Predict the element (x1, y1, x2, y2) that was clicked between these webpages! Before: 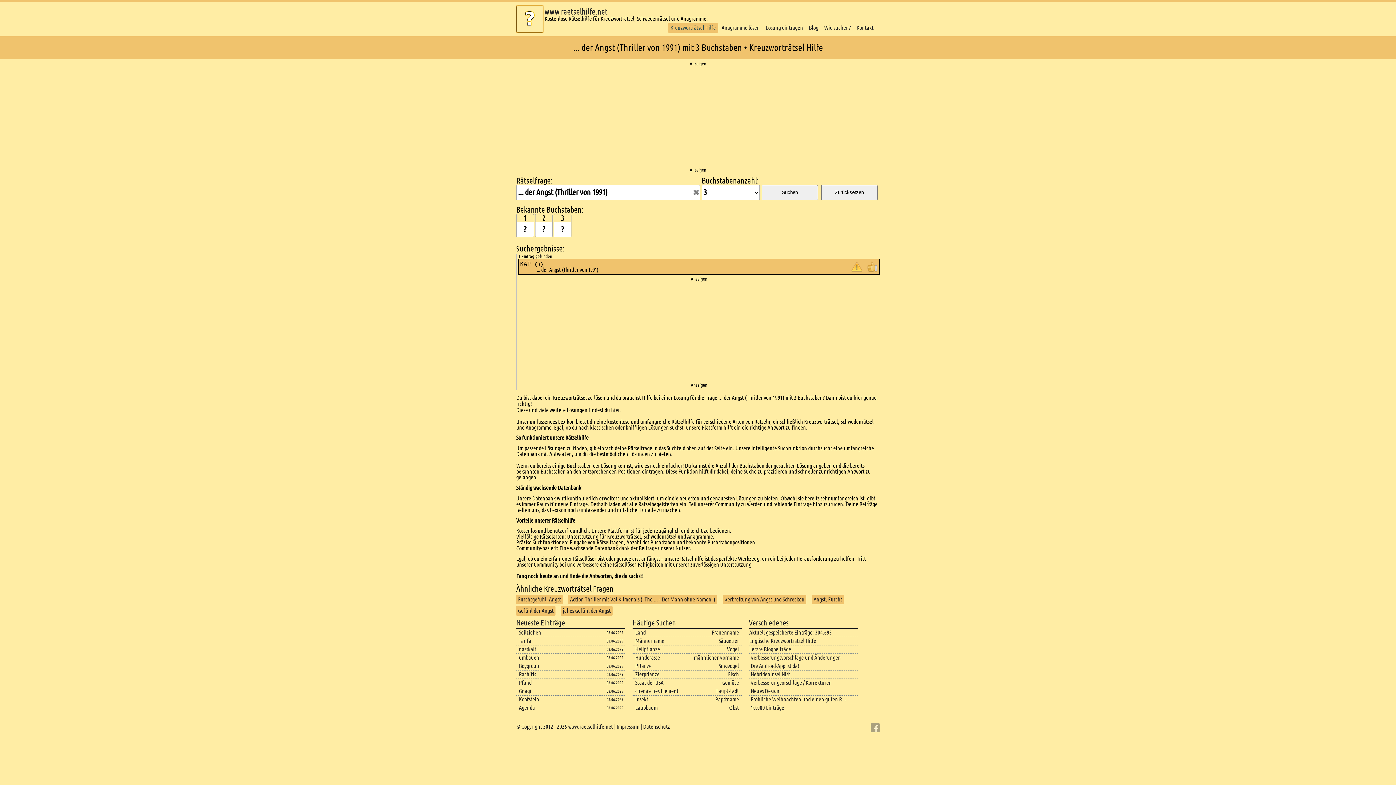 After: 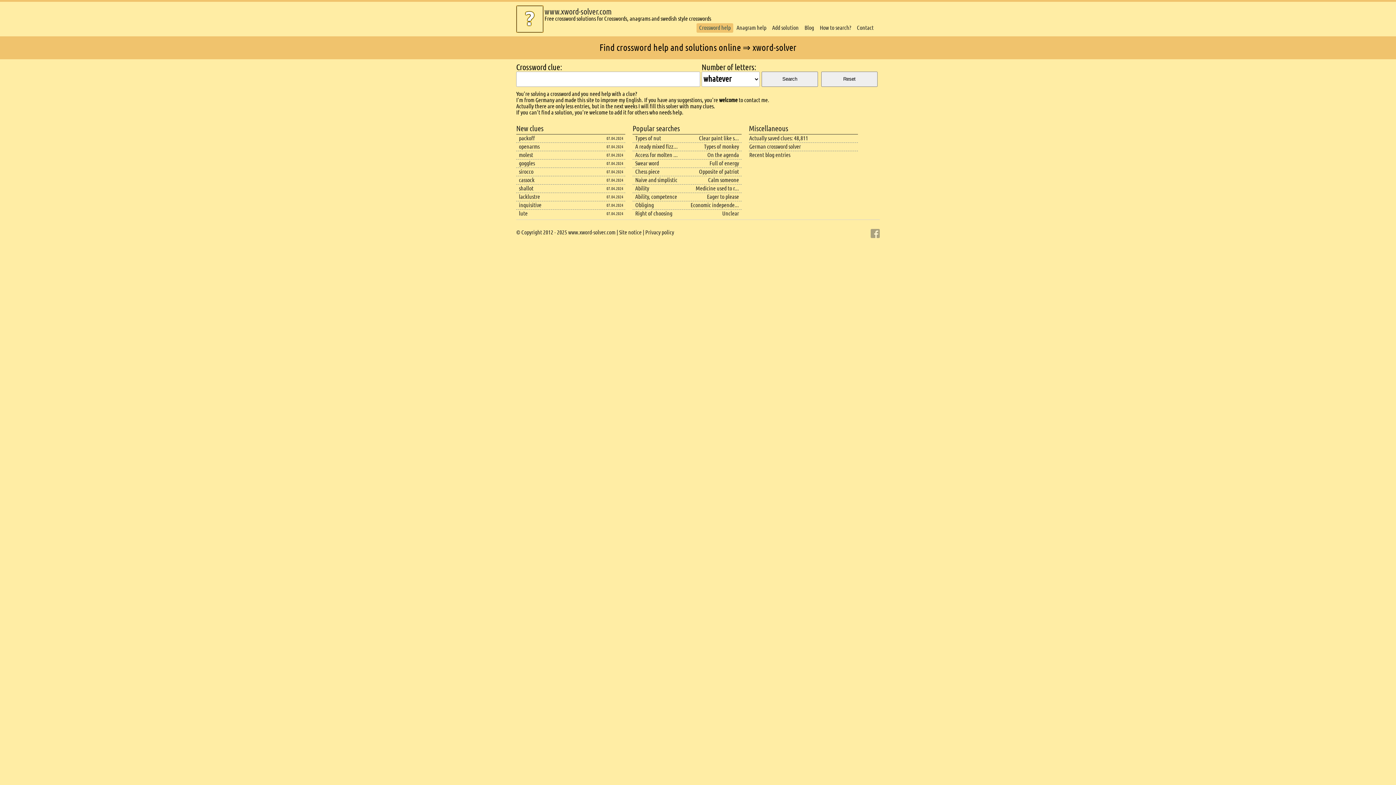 Action: bbox: (749, 637, 816, 645) label: Englische Kreuzworträtsel Hilfe